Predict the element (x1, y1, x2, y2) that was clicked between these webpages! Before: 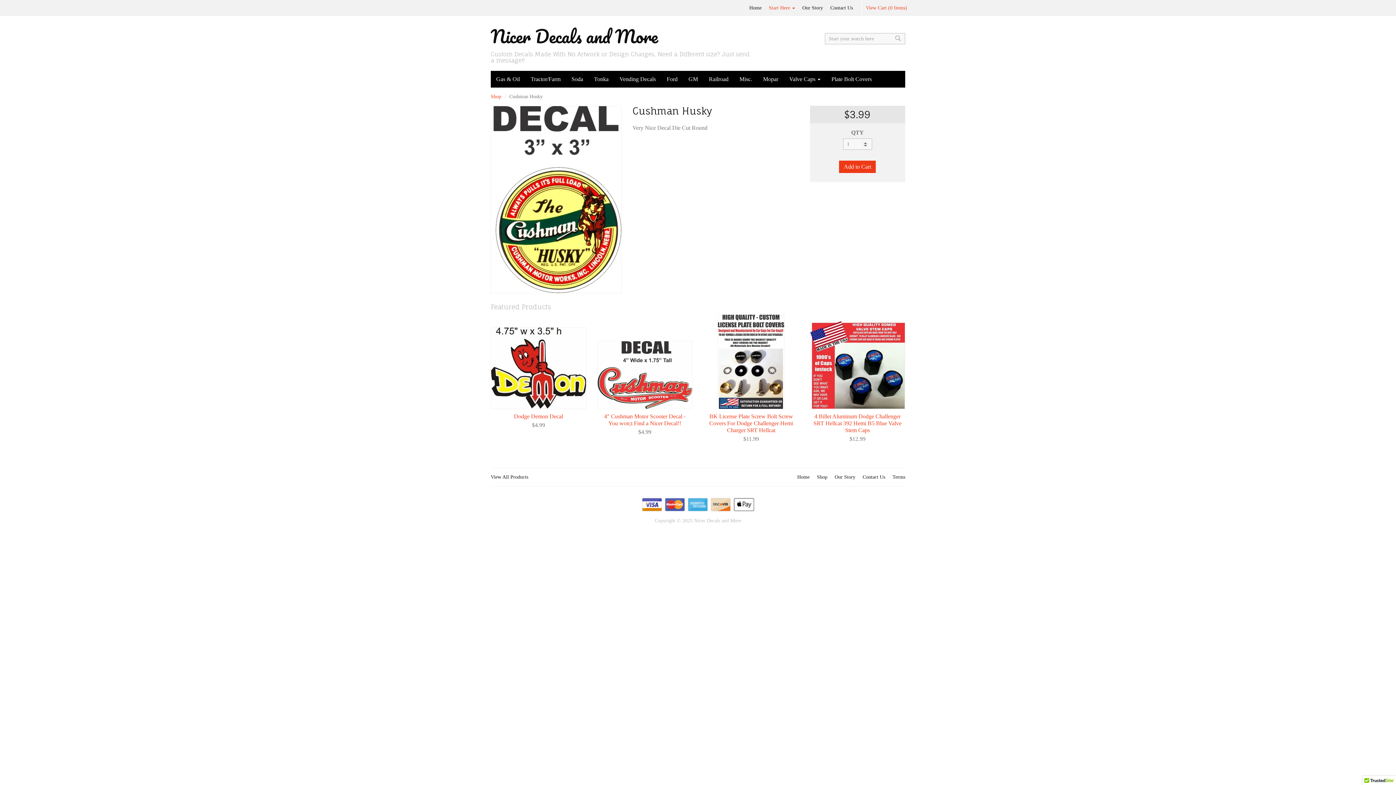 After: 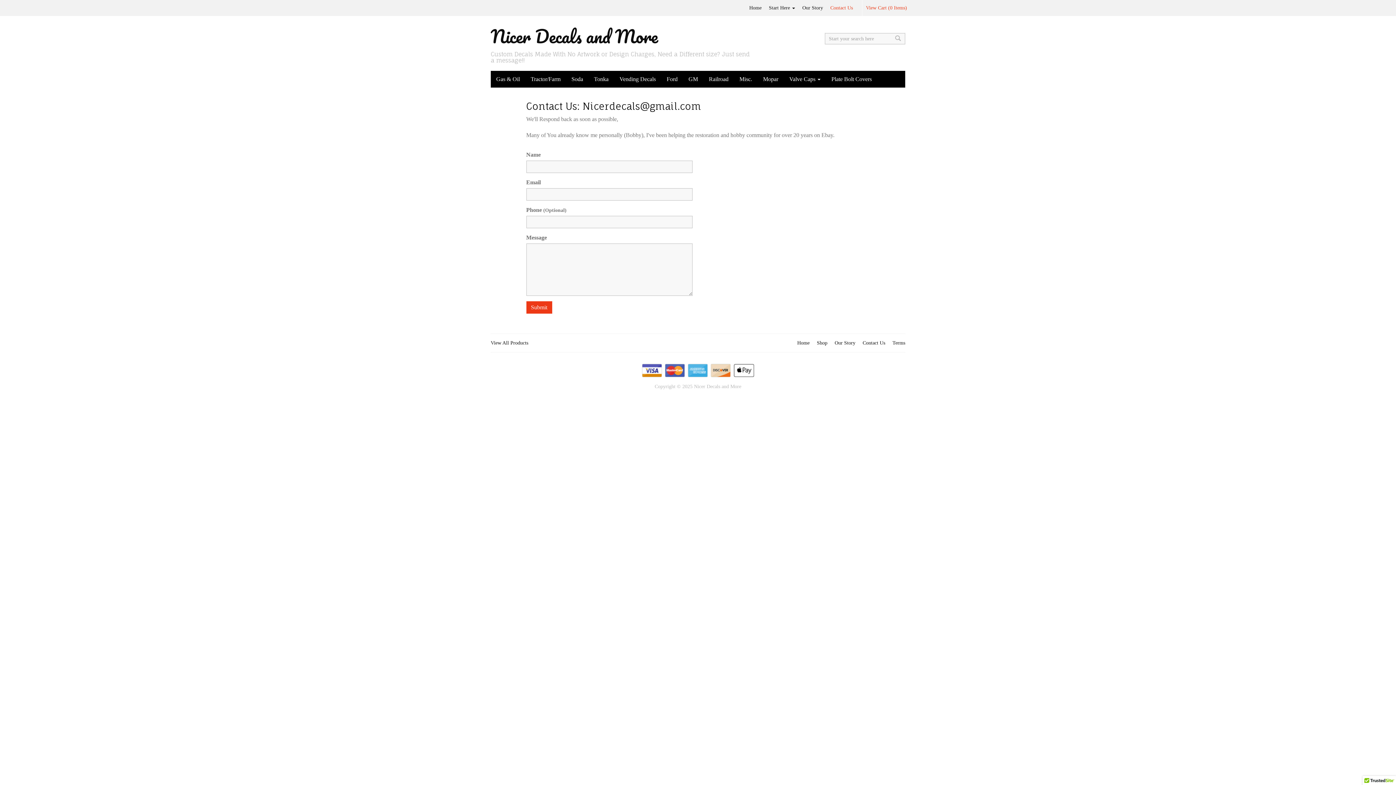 Action: bbox: (862, 473, 885, 481) label: Contact Us